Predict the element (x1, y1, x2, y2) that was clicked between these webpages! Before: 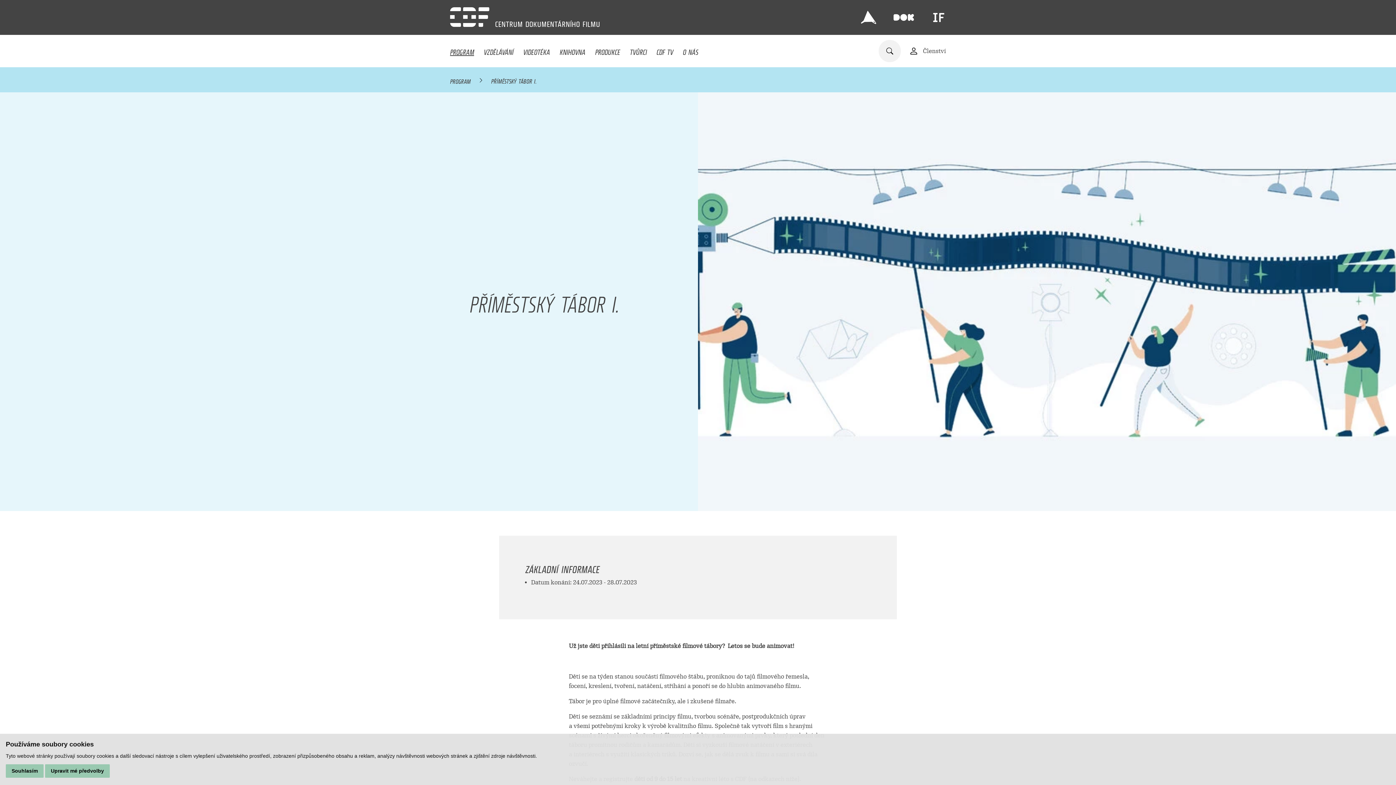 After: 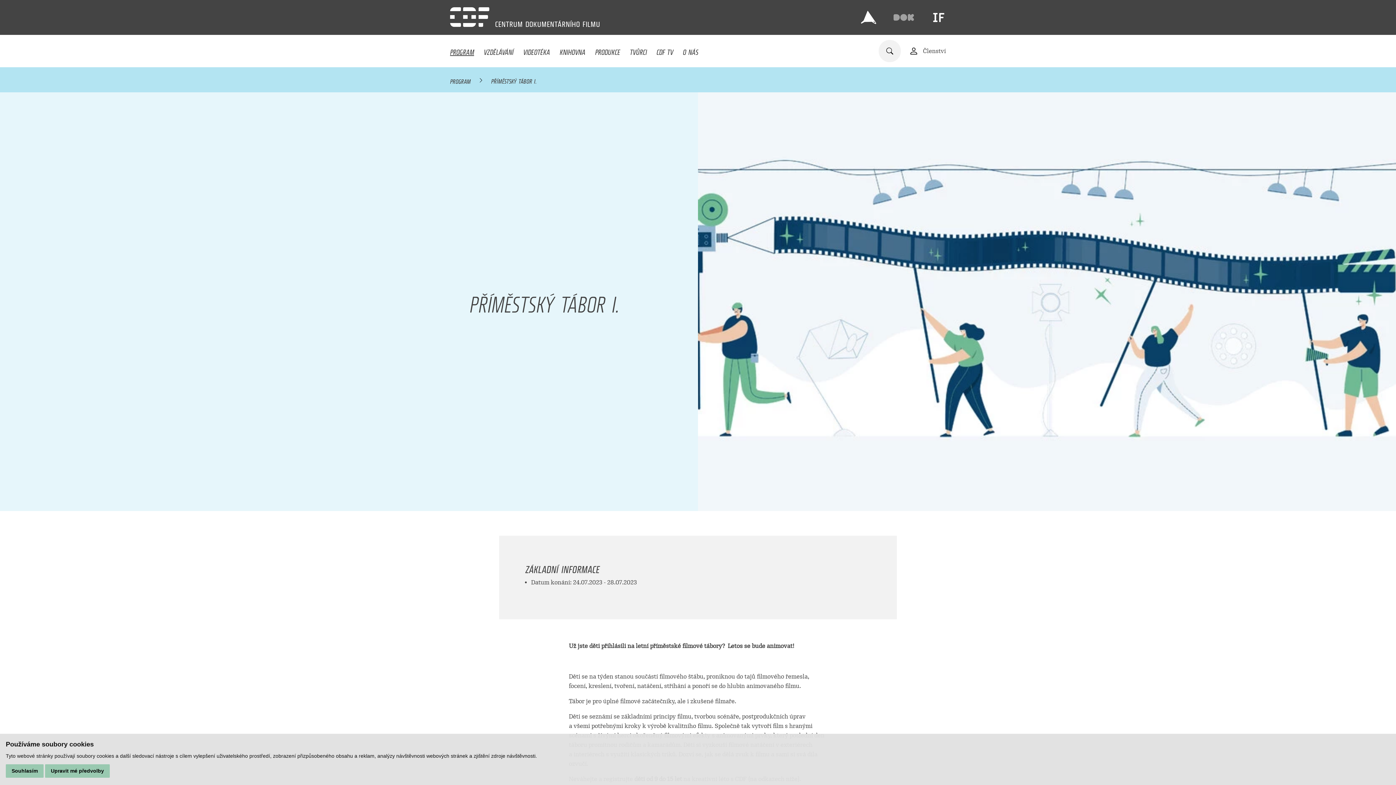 Action: bbox: (893, 7, 914, 27)